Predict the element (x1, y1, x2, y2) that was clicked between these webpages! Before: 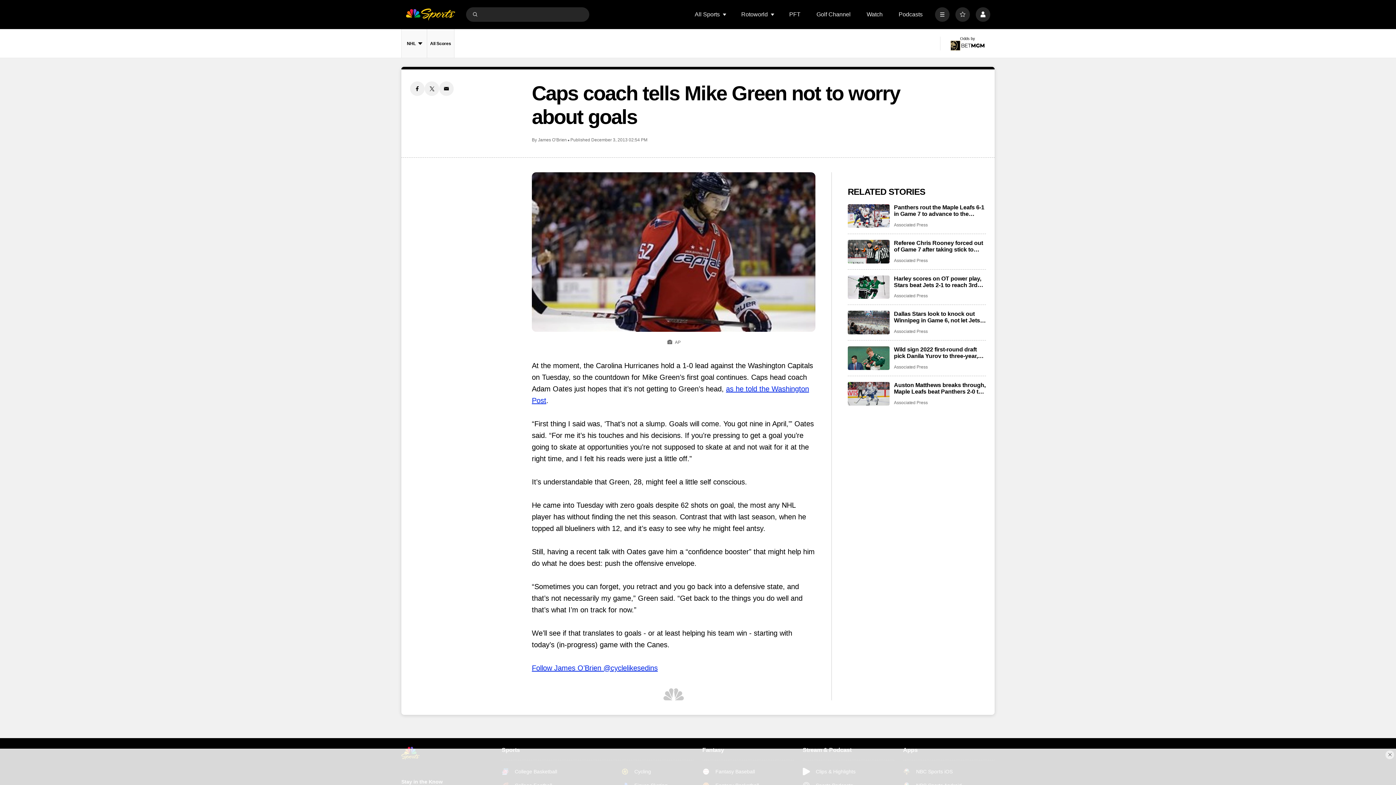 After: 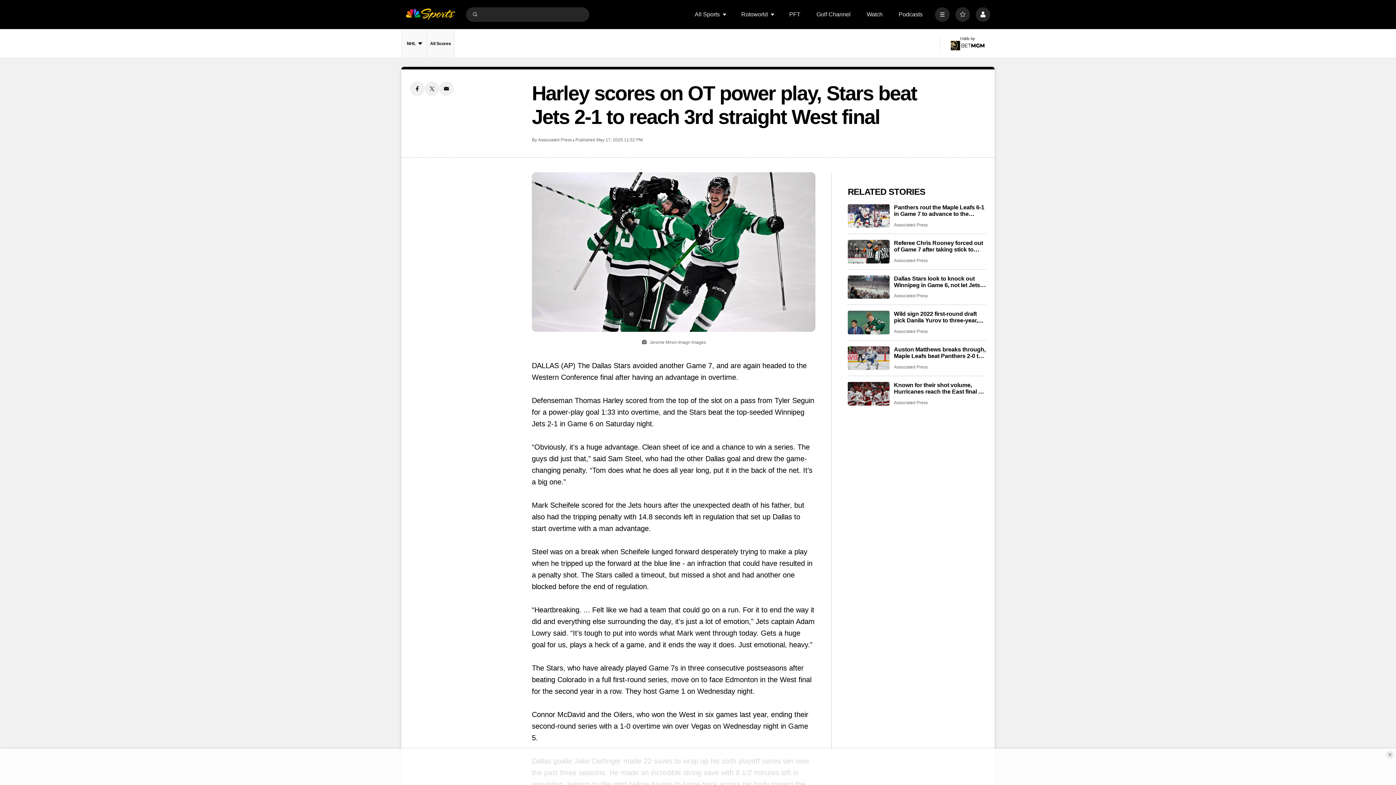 Action: bbox: (848, 275, 889, 299) label: Harley scores on OT power play, Stars beat Jets 2-1 to reach 3rd straight West final